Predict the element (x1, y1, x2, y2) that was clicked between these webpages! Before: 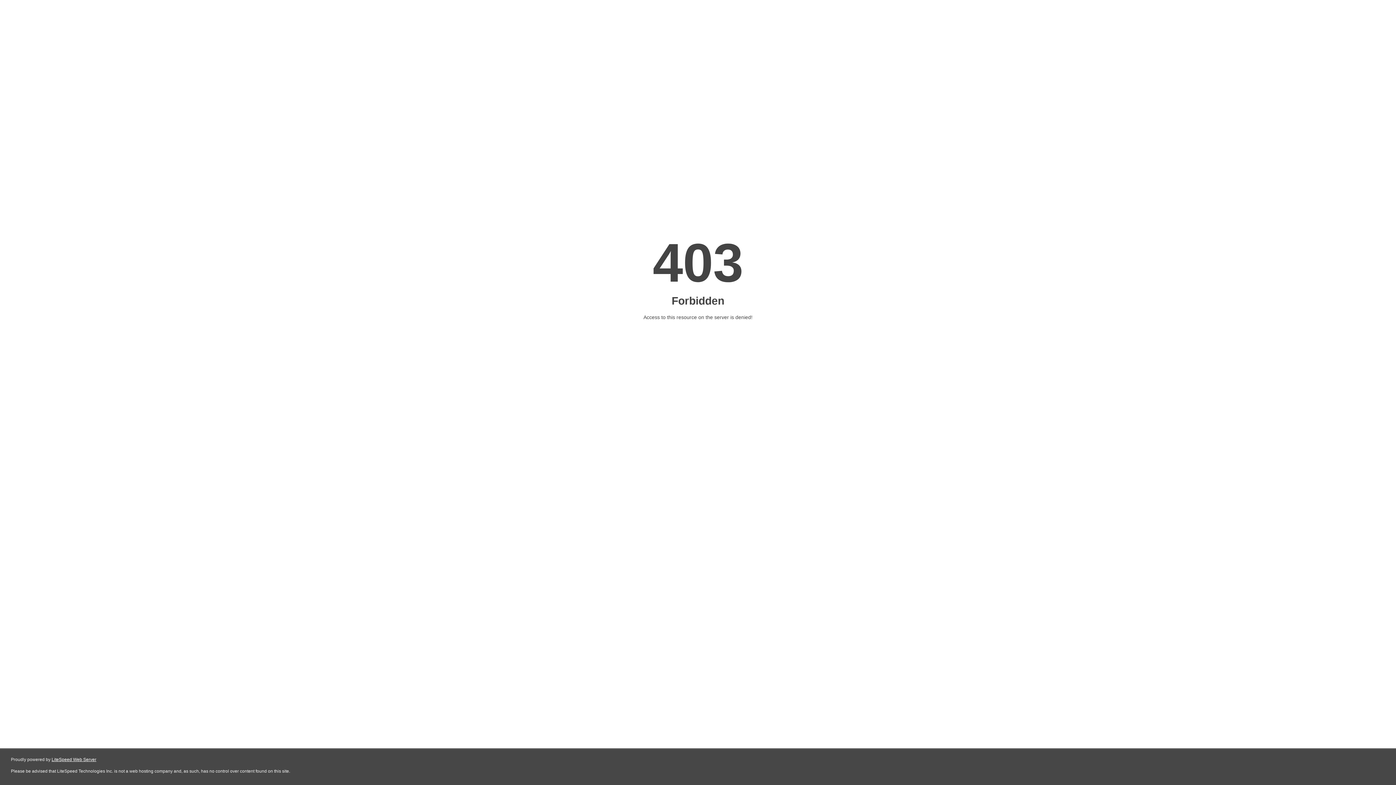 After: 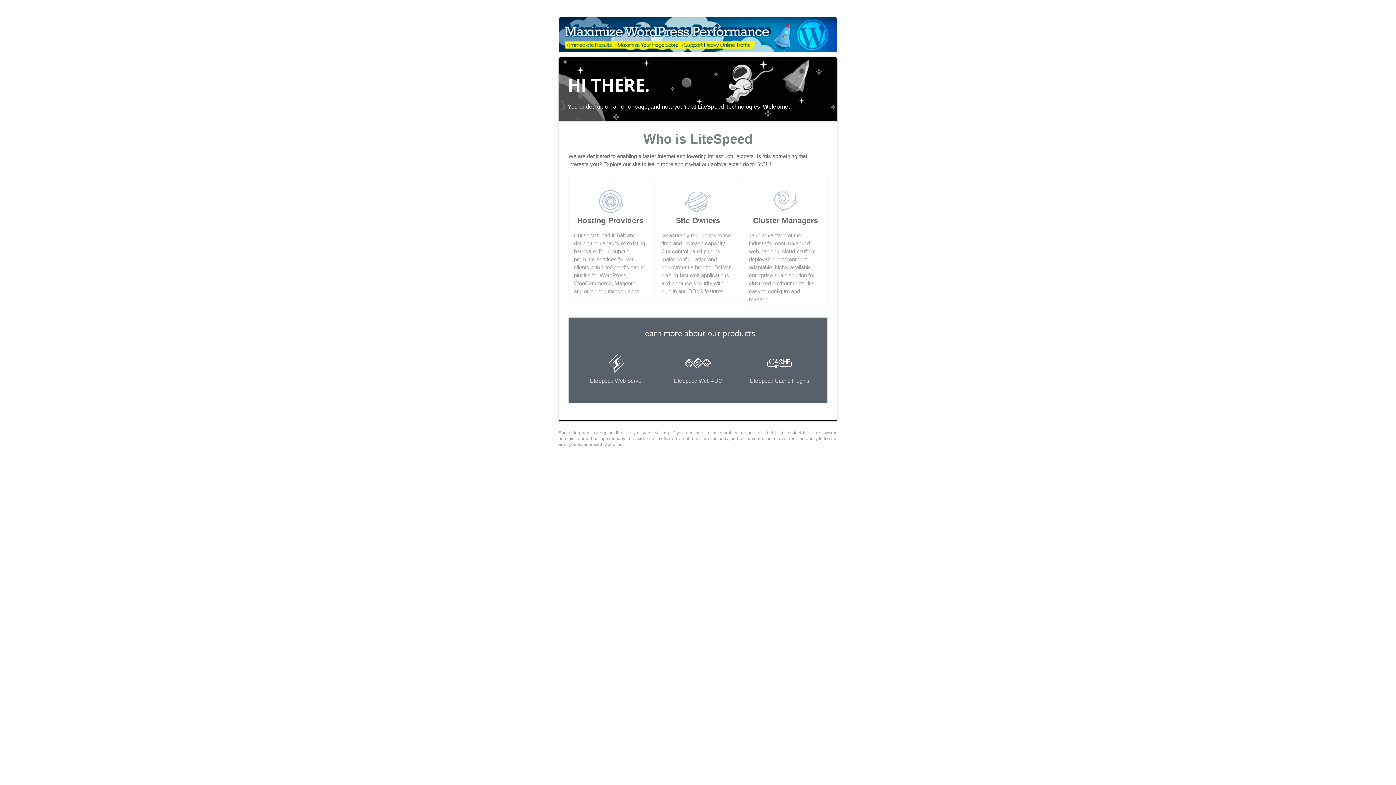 Action: bbox: (51, 757, 96, 762) label: LiteSpeed Web Server